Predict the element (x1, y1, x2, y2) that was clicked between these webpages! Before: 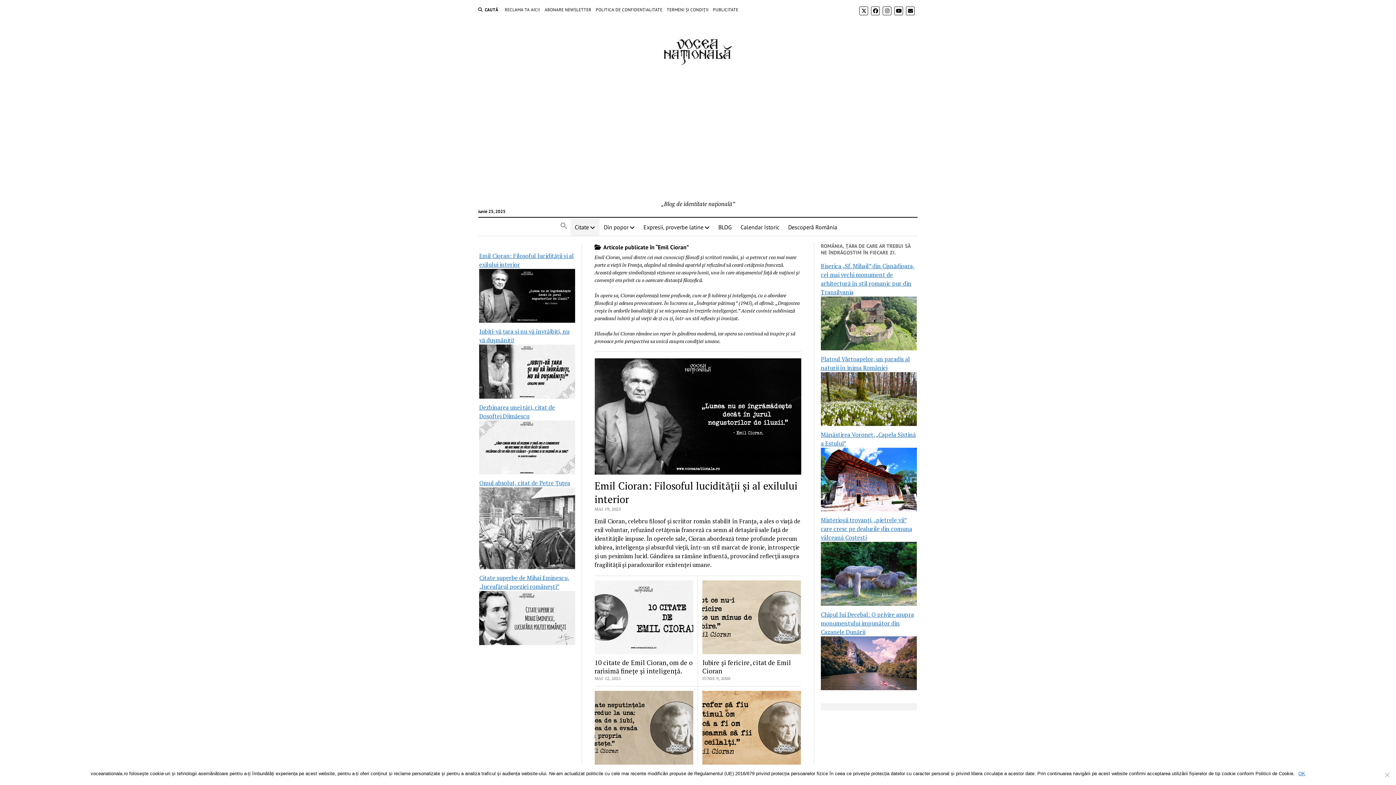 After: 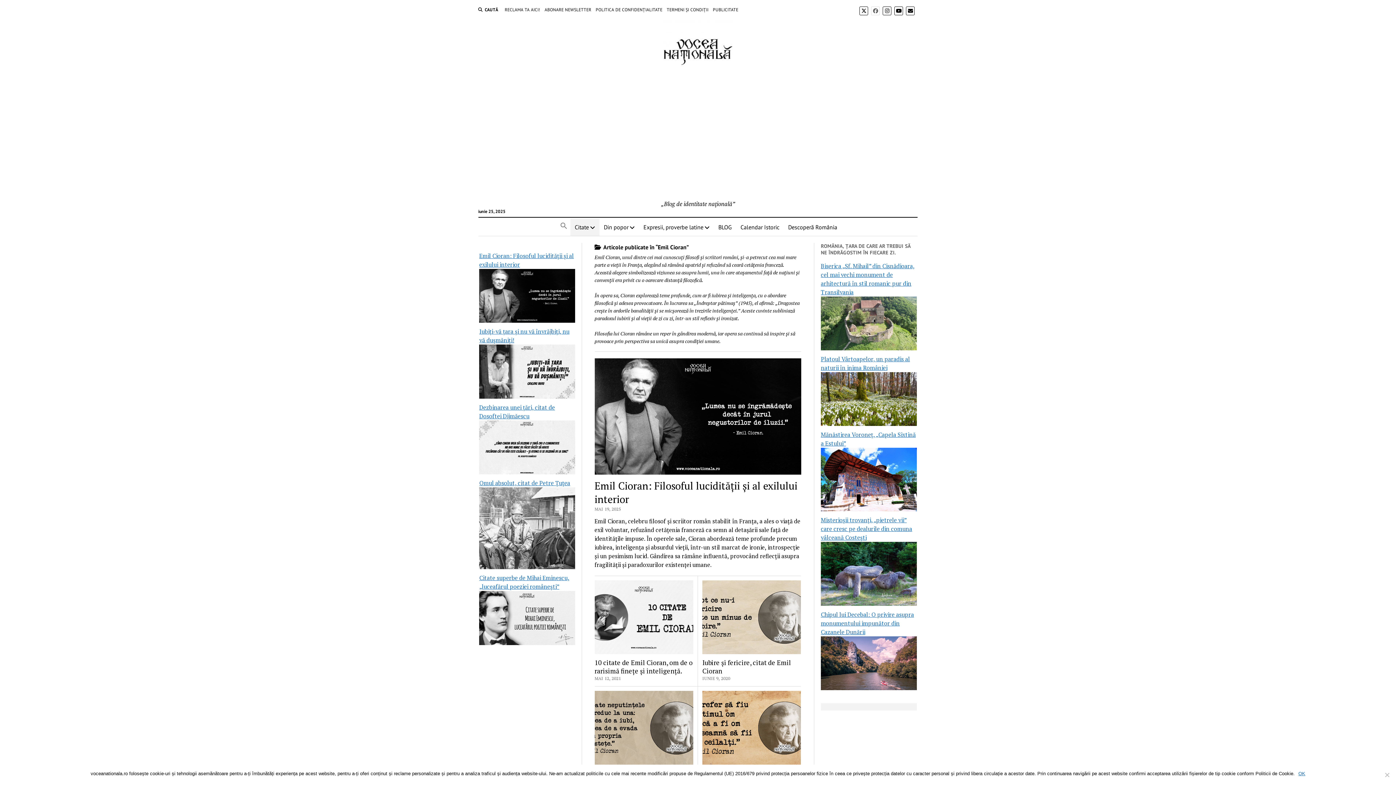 Action: bbox: (871, 6, 880, 15)